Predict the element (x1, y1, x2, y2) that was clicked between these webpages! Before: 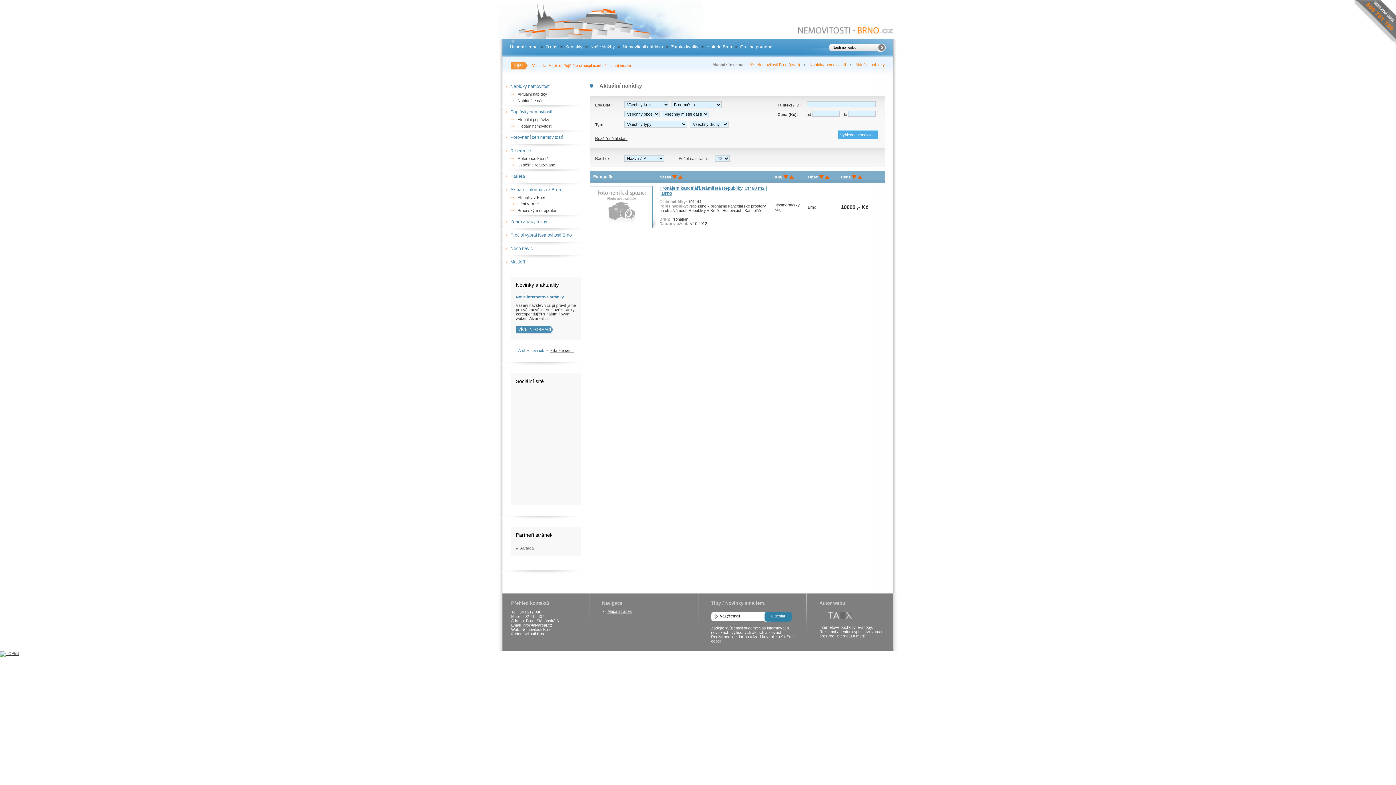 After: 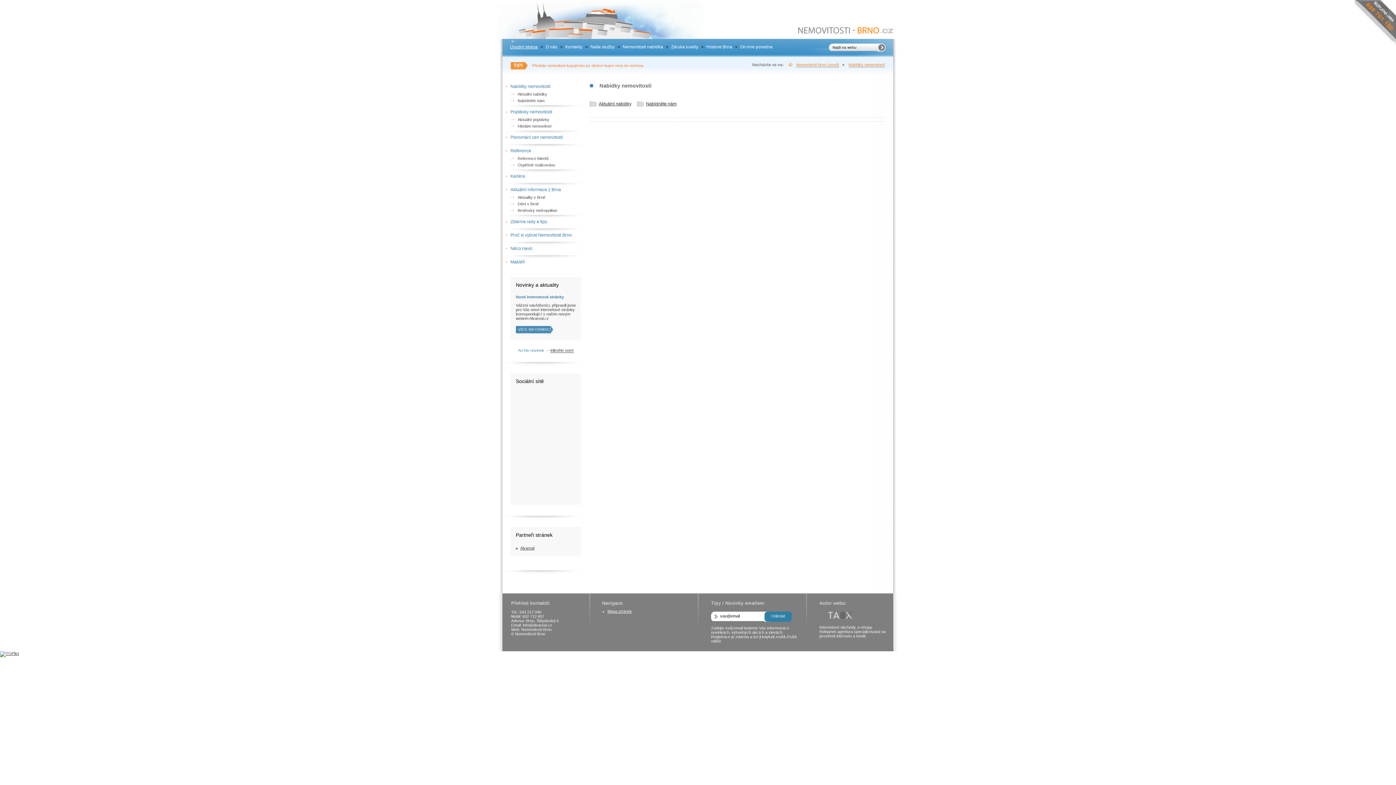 Action: label: Nabídky nemovitostí bbox: (809, 62, 846, 67)